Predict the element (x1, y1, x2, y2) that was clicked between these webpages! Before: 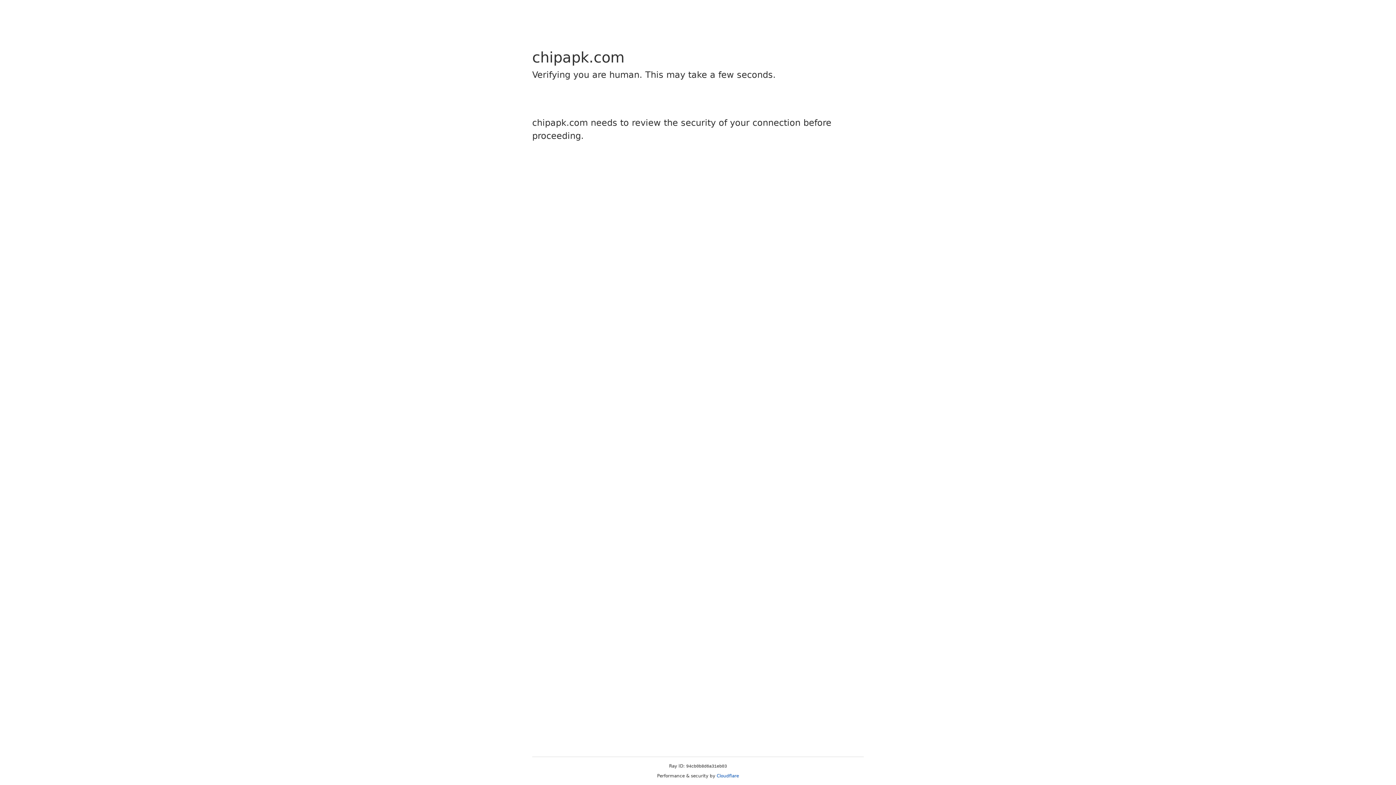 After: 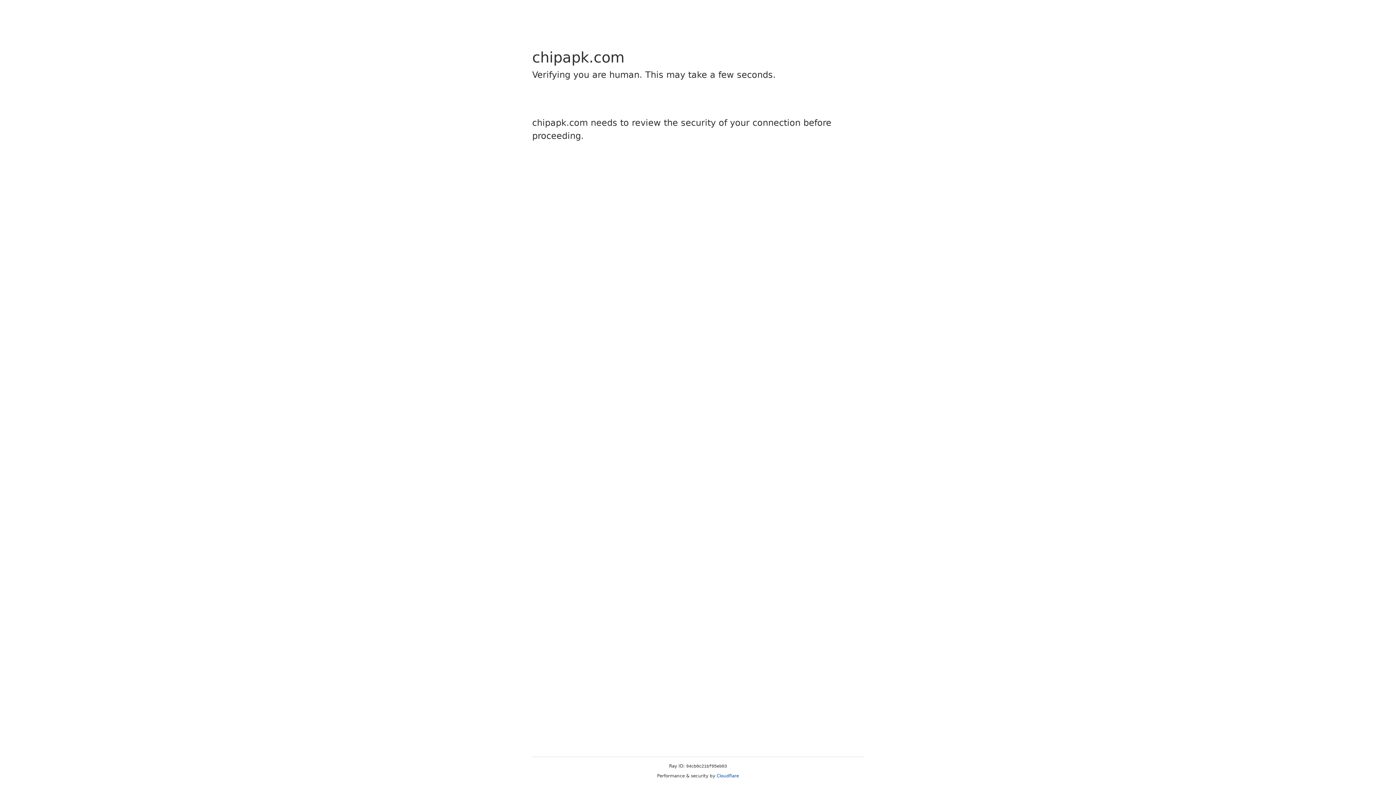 Action: bbox: (716, 773, 739, 778) label: Cloudflare